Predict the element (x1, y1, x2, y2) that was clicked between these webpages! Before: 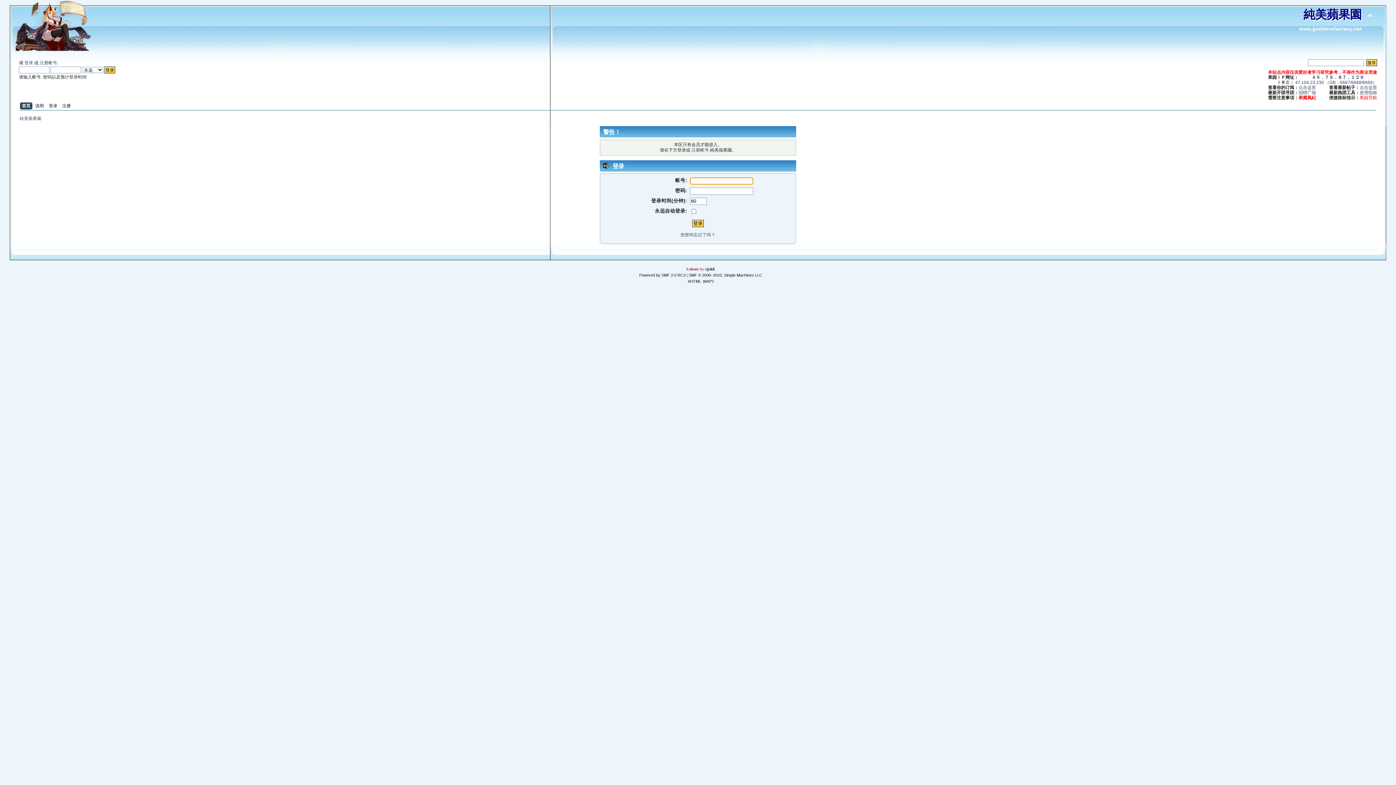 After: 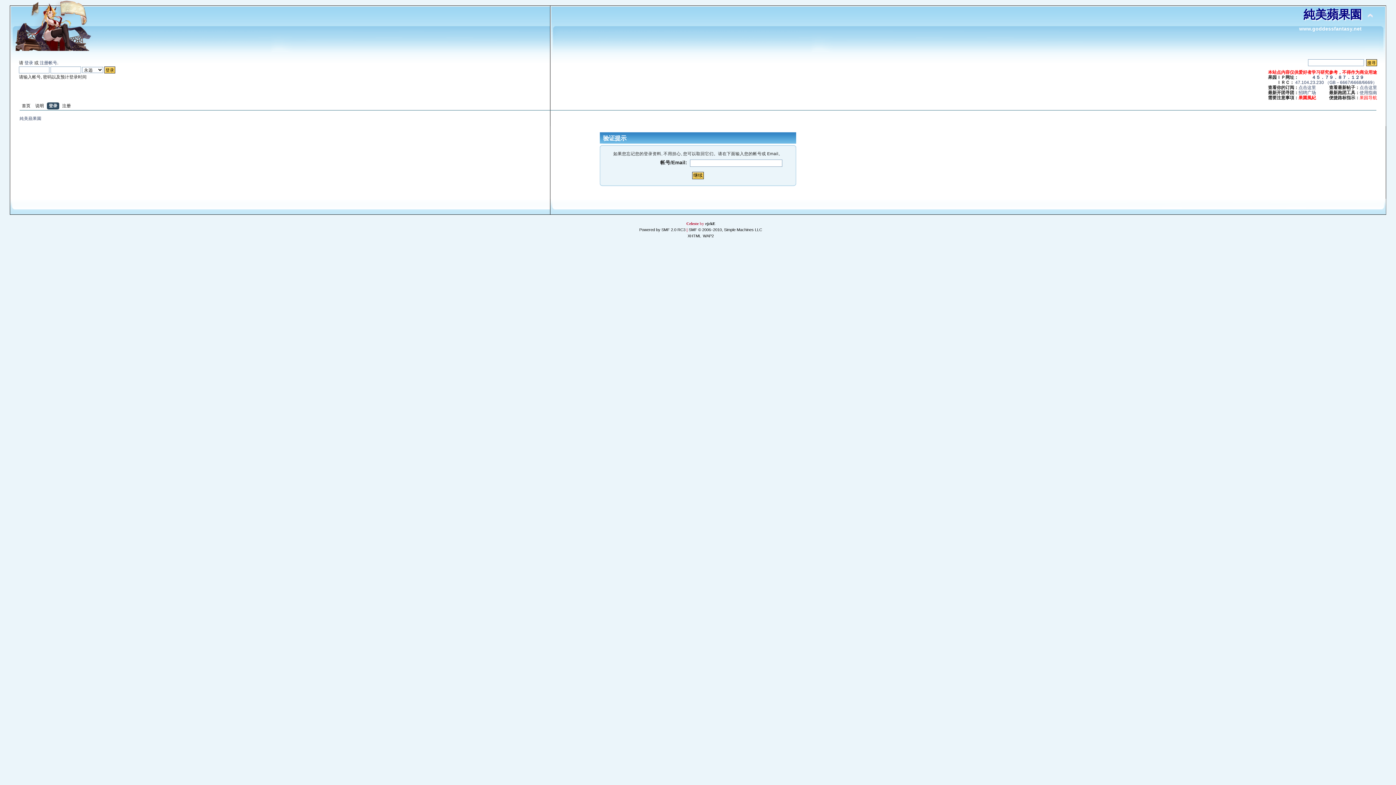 Action: label: 您密码忘记了吗？ bbox: (680, 232, 715, 236)